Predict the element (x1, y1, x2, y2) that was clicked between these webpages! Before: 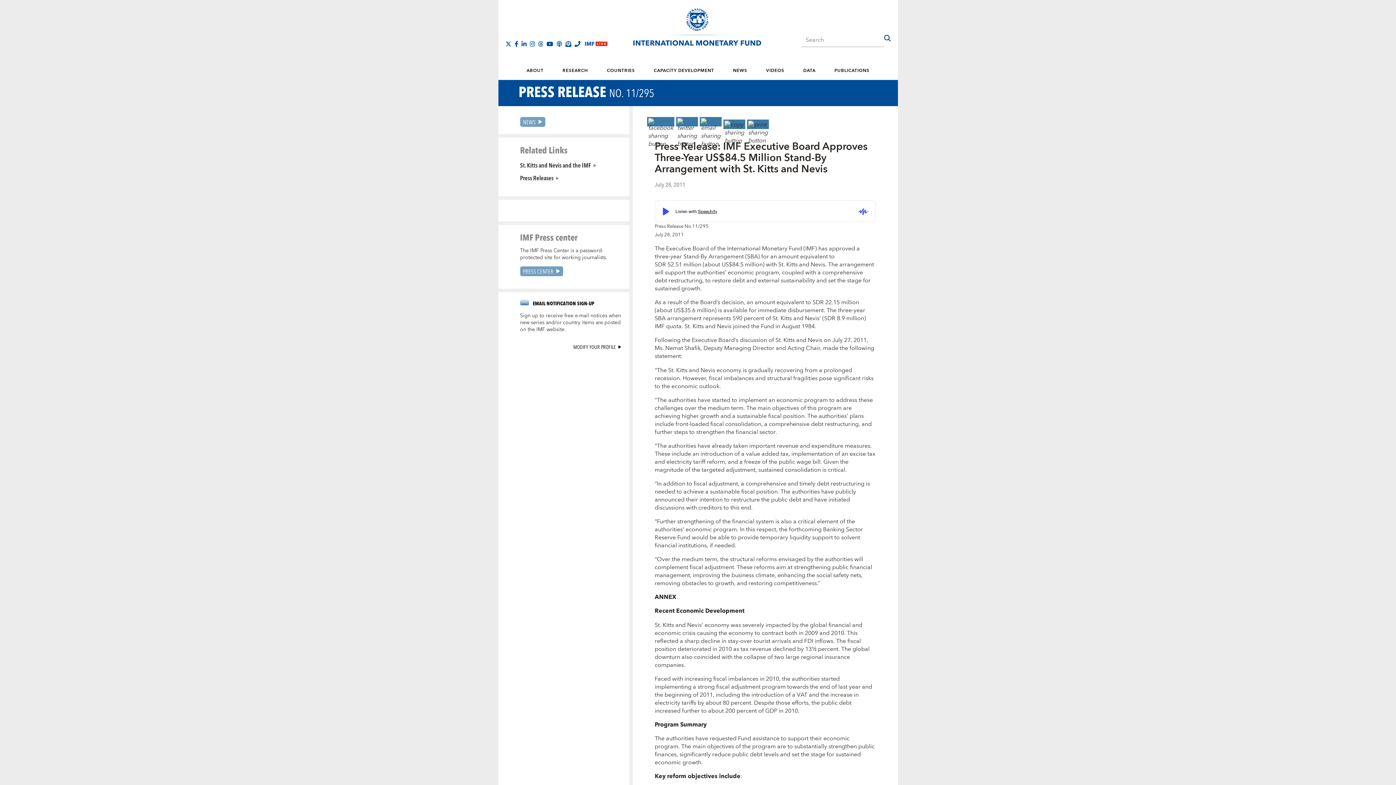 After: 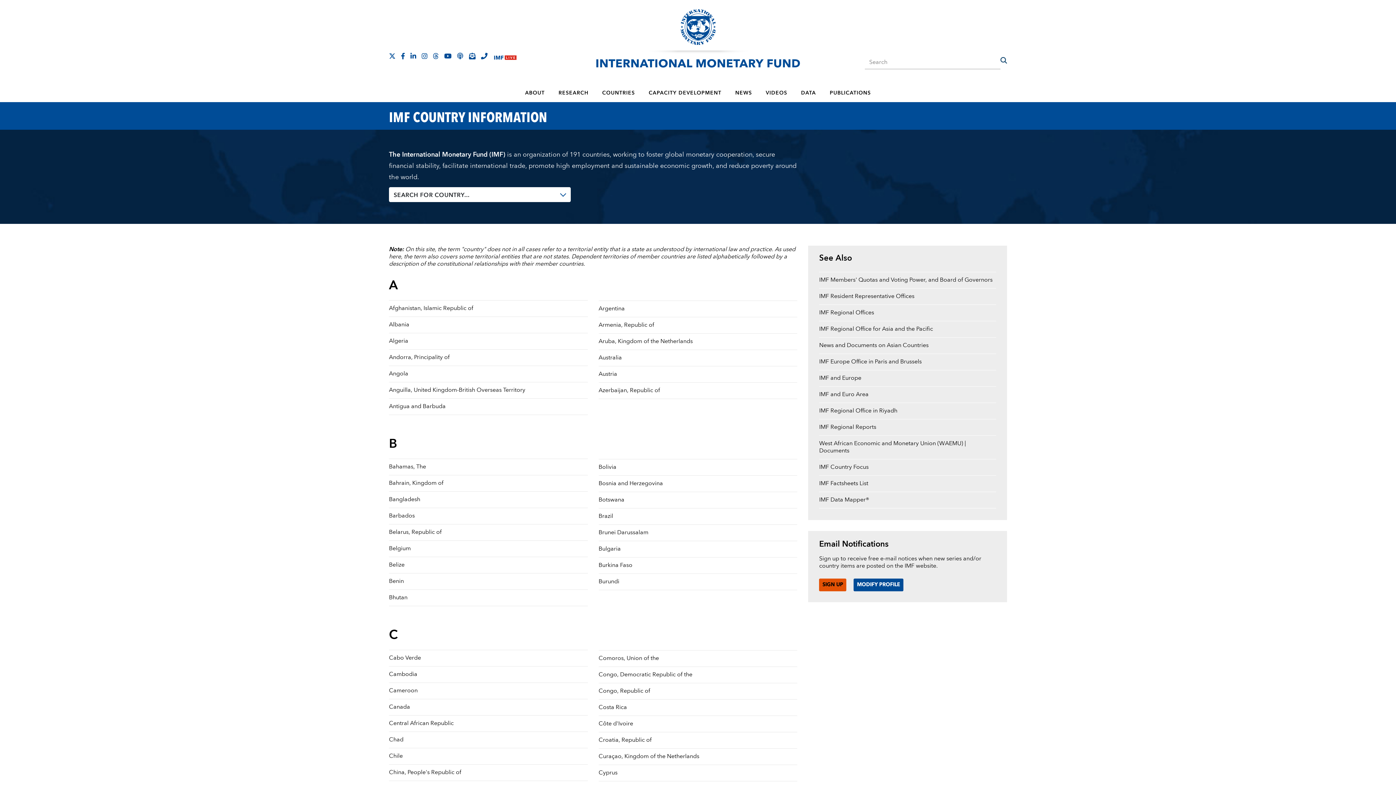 Action: label: COUNTRIES bbox: (598, 61, 643, 79)